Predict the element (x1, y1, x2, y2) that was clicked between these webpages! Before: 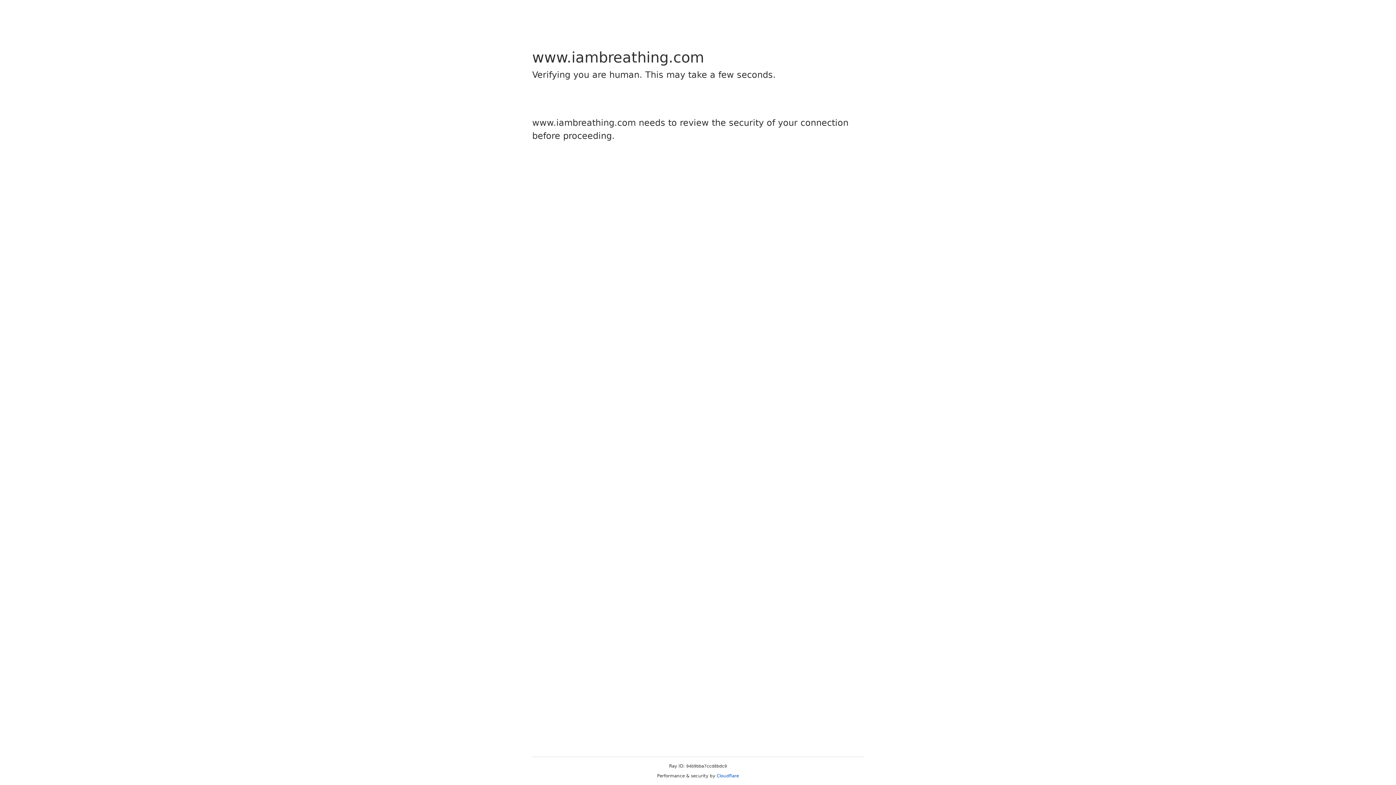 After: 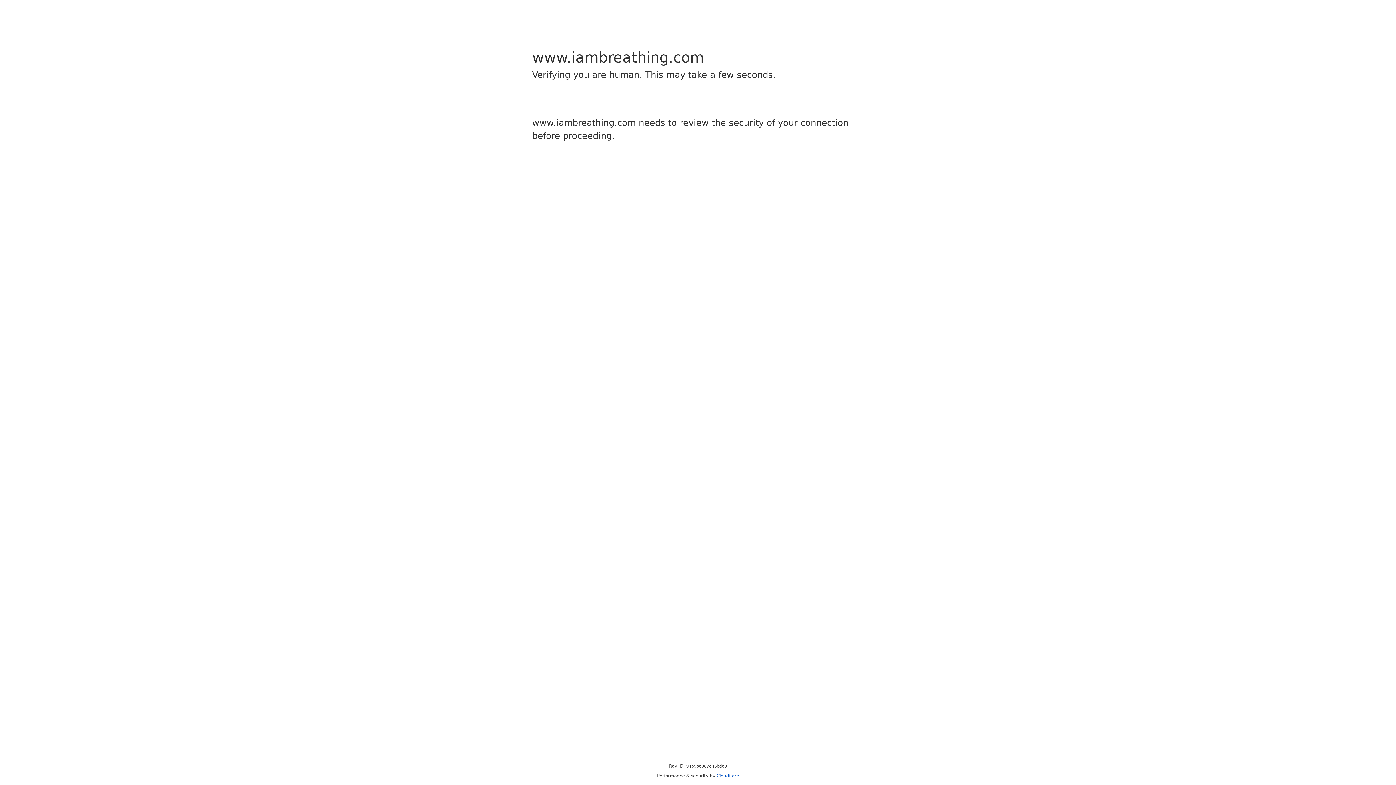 Action: label: Cloudflare bbox: (716, 773, 739, 778)